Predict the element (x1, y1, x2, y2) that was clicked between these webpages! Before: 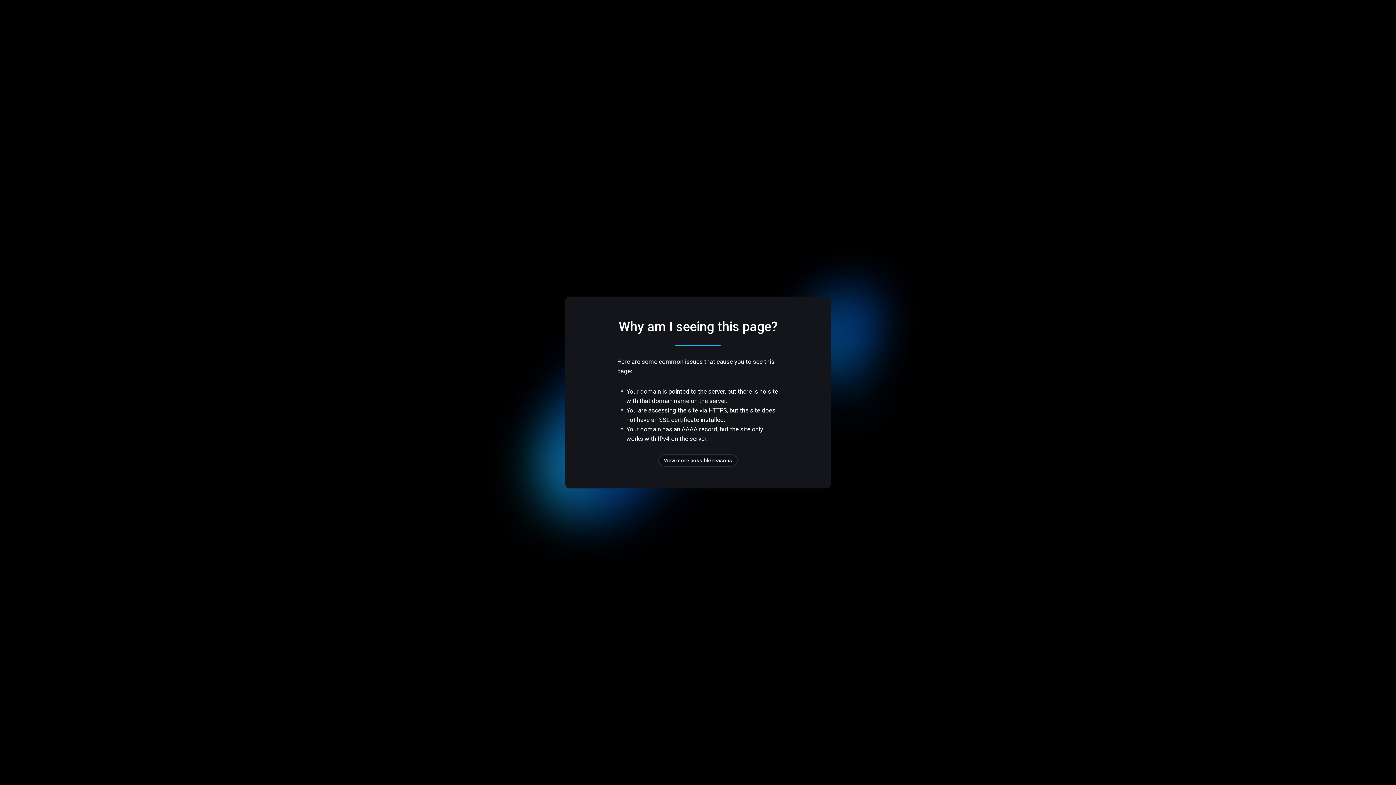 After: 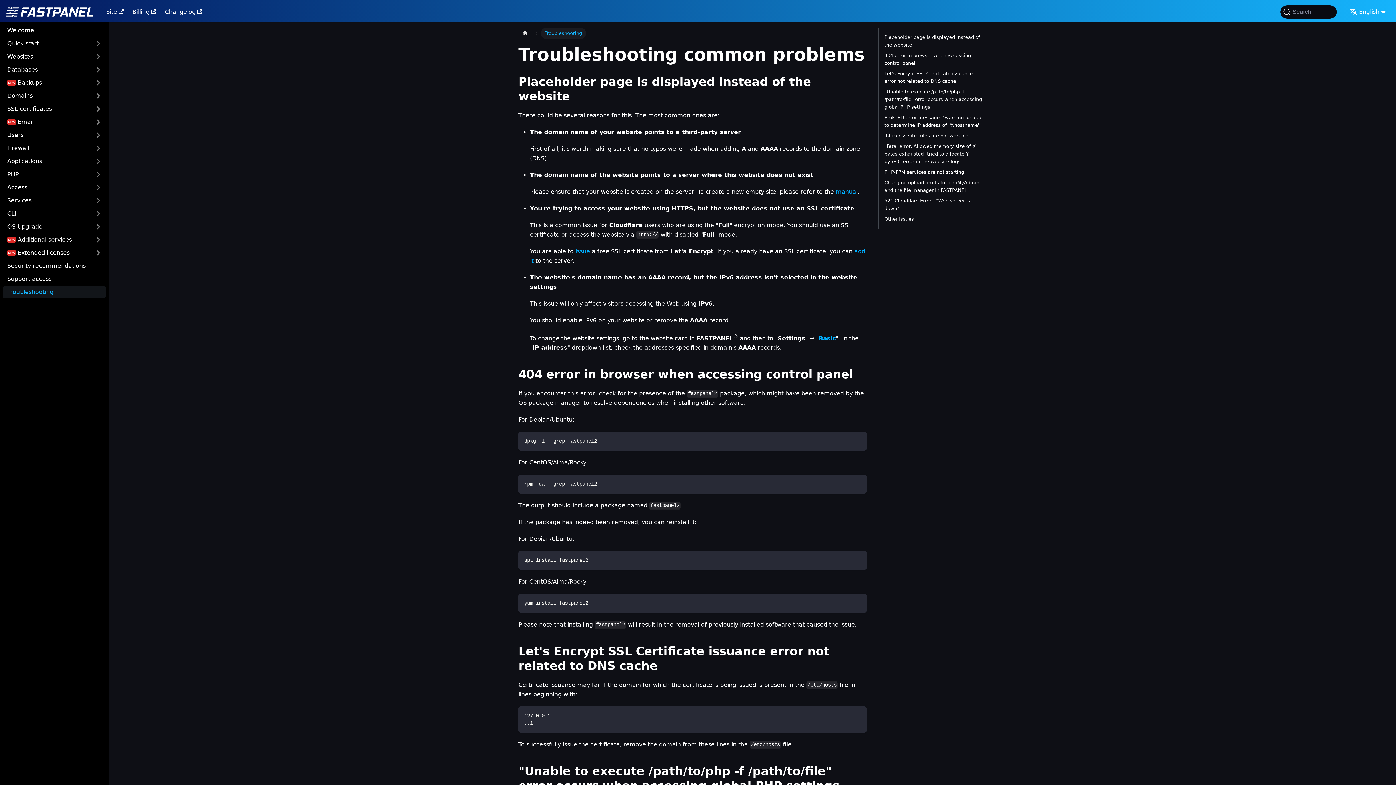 Action: label: View more possible reasons bbox: (658, 454, 737, 466)